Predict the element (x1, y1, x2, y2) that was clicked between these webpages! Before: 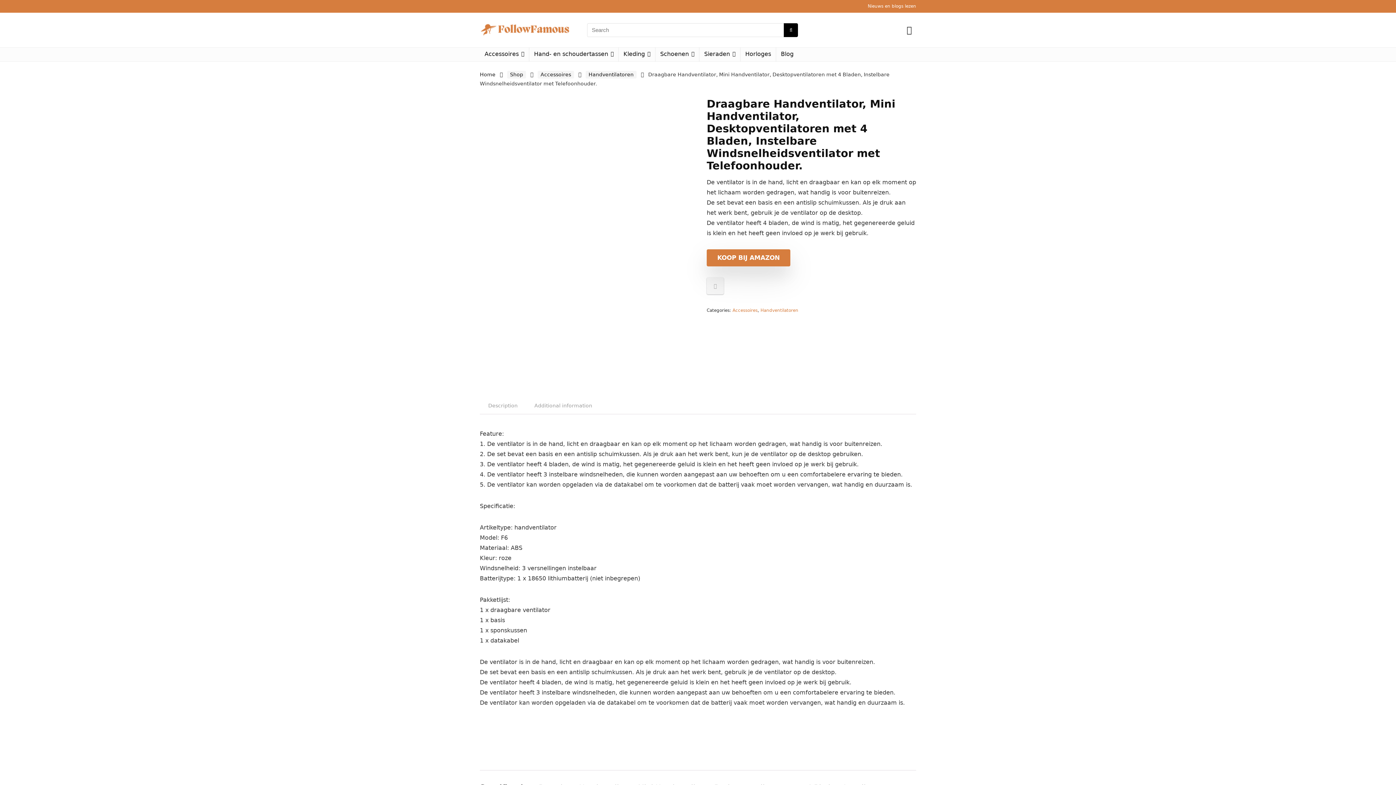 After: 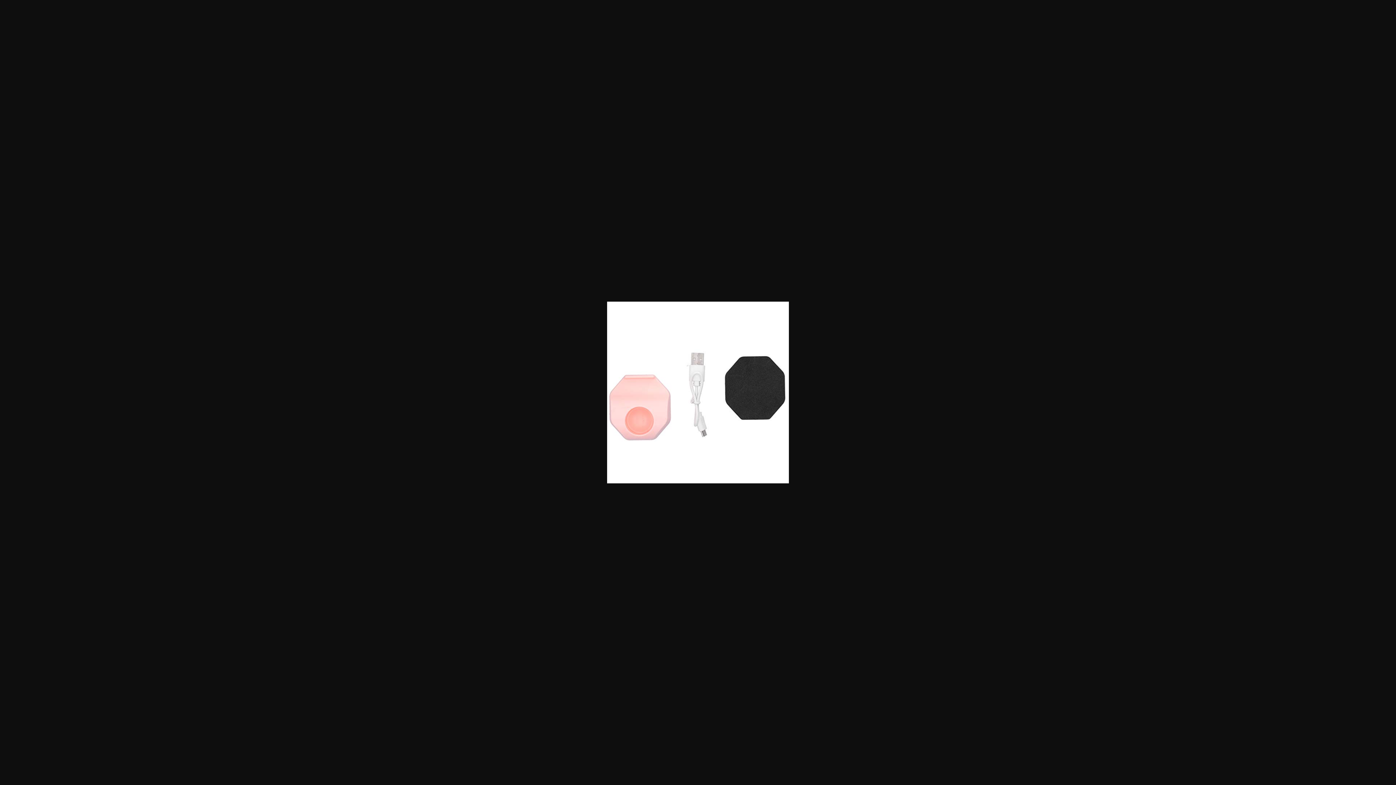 Action: bbox: (647, 285, 684, 321)